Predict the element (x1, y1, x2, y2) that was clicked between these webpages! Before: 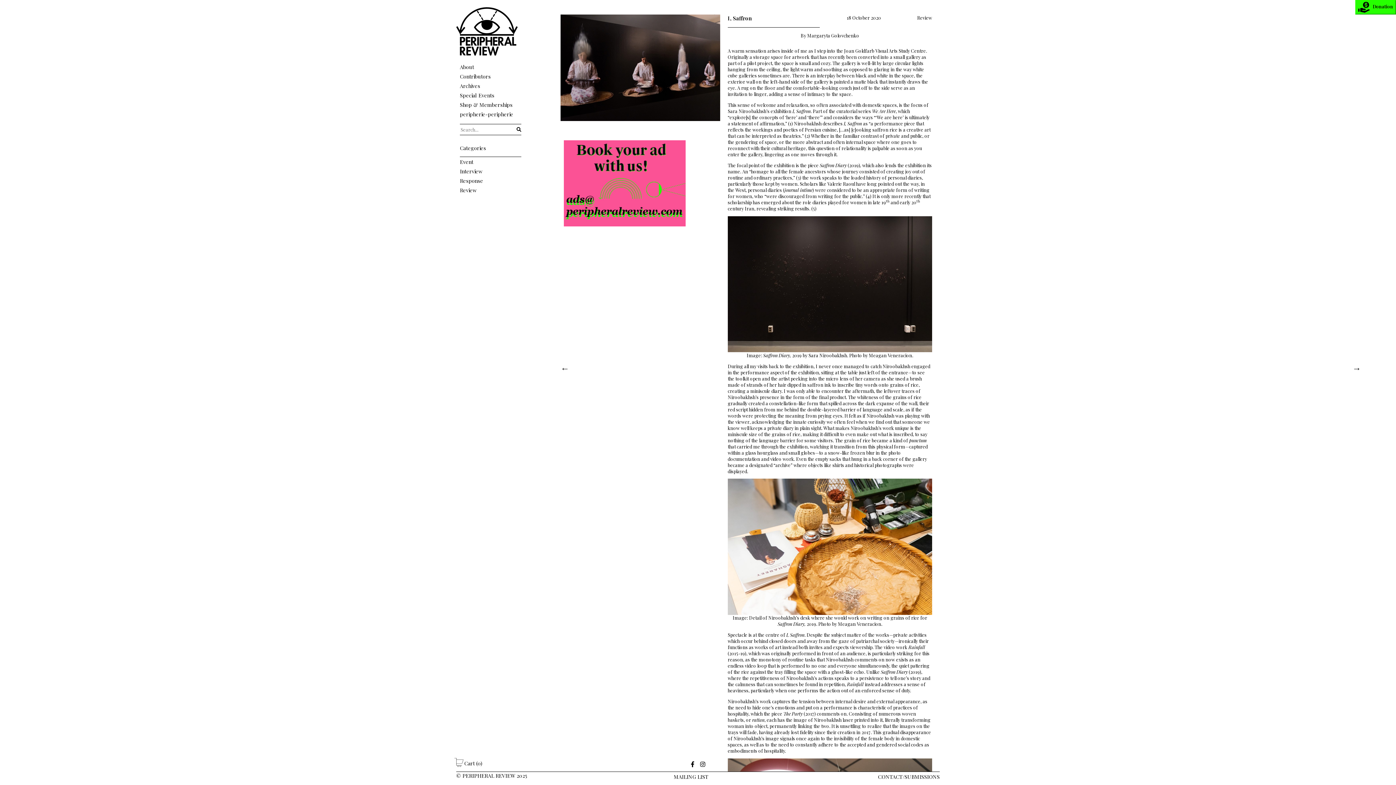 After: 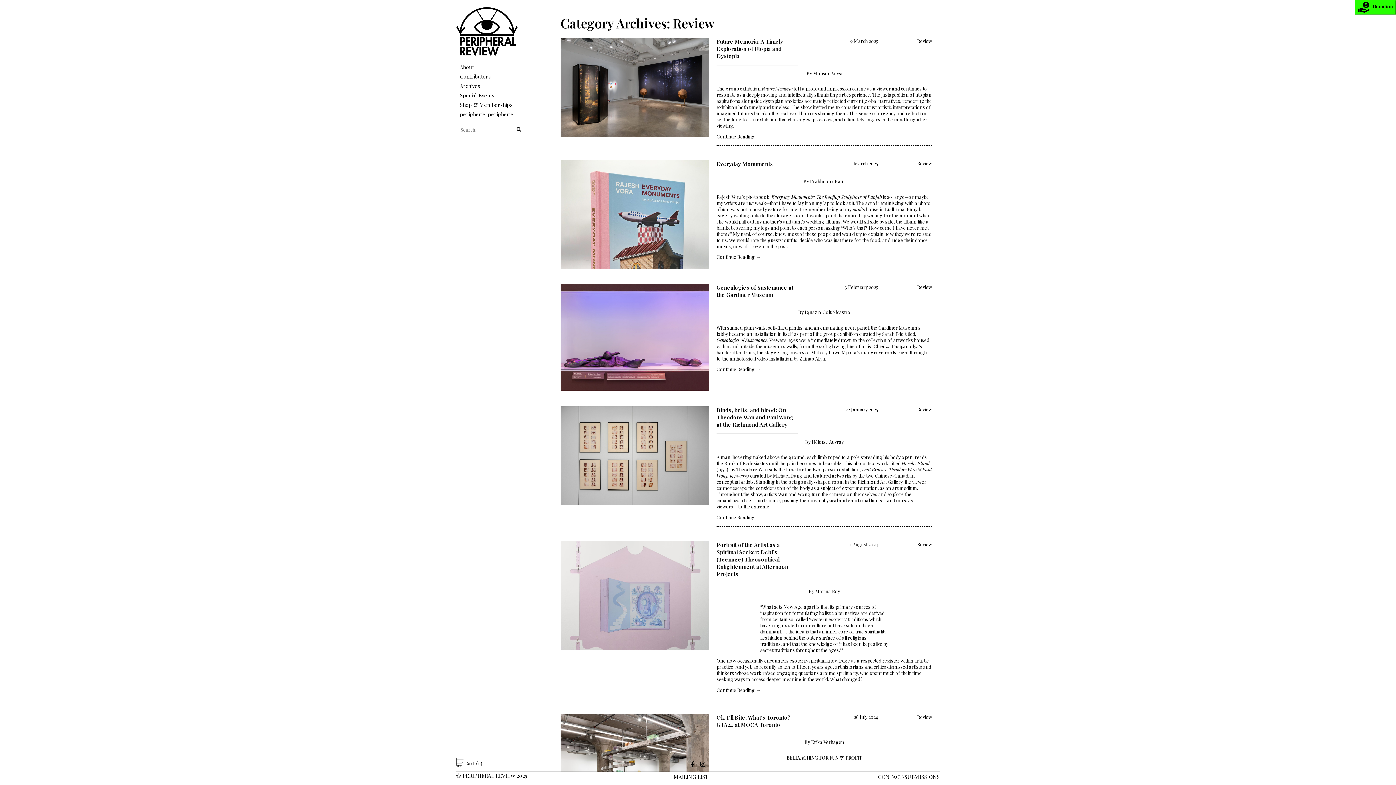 Action: label: Review bbox: (917, 14, 932, 20)